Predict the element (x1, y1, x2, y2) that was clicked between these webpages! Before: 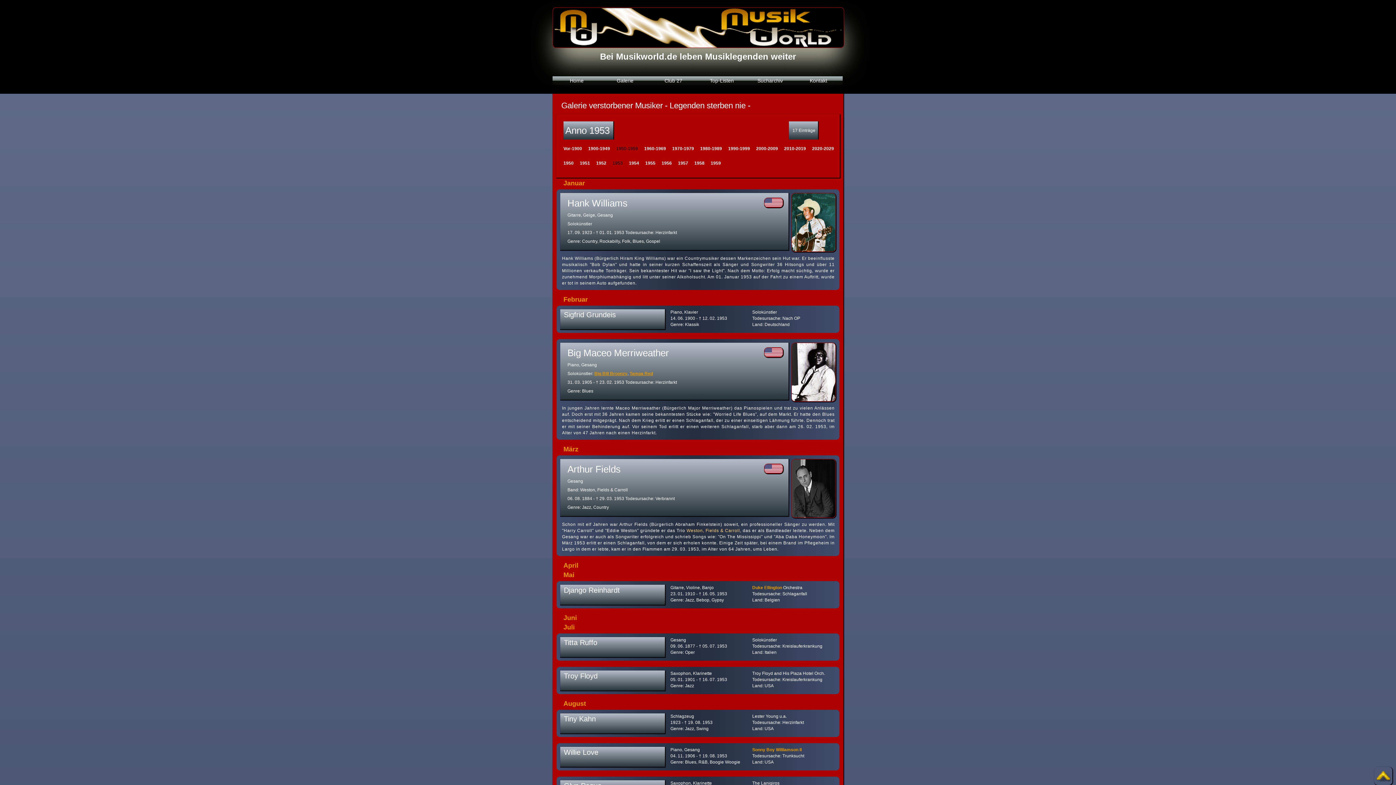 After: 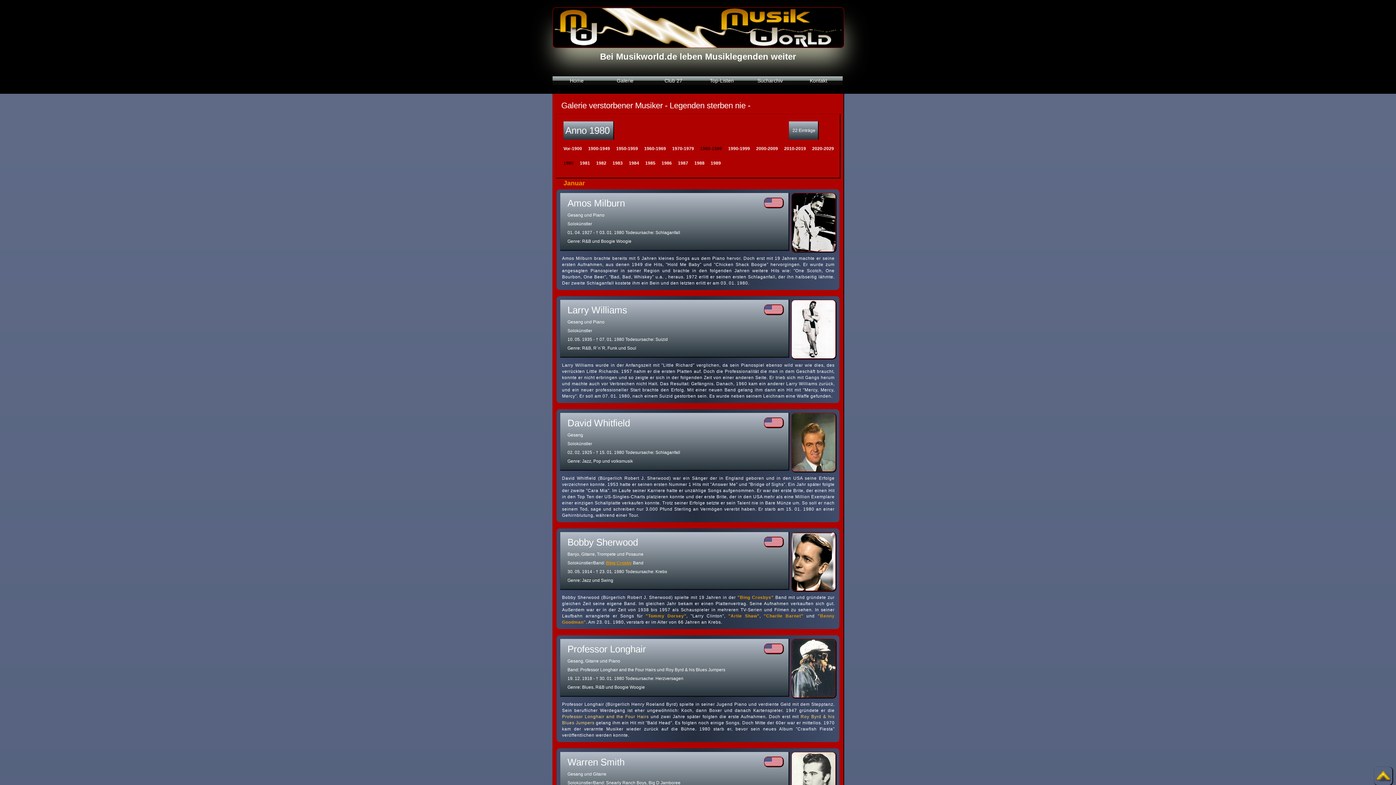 Action: label: 1980-1989 bbox: (700, 146, 722, 151)